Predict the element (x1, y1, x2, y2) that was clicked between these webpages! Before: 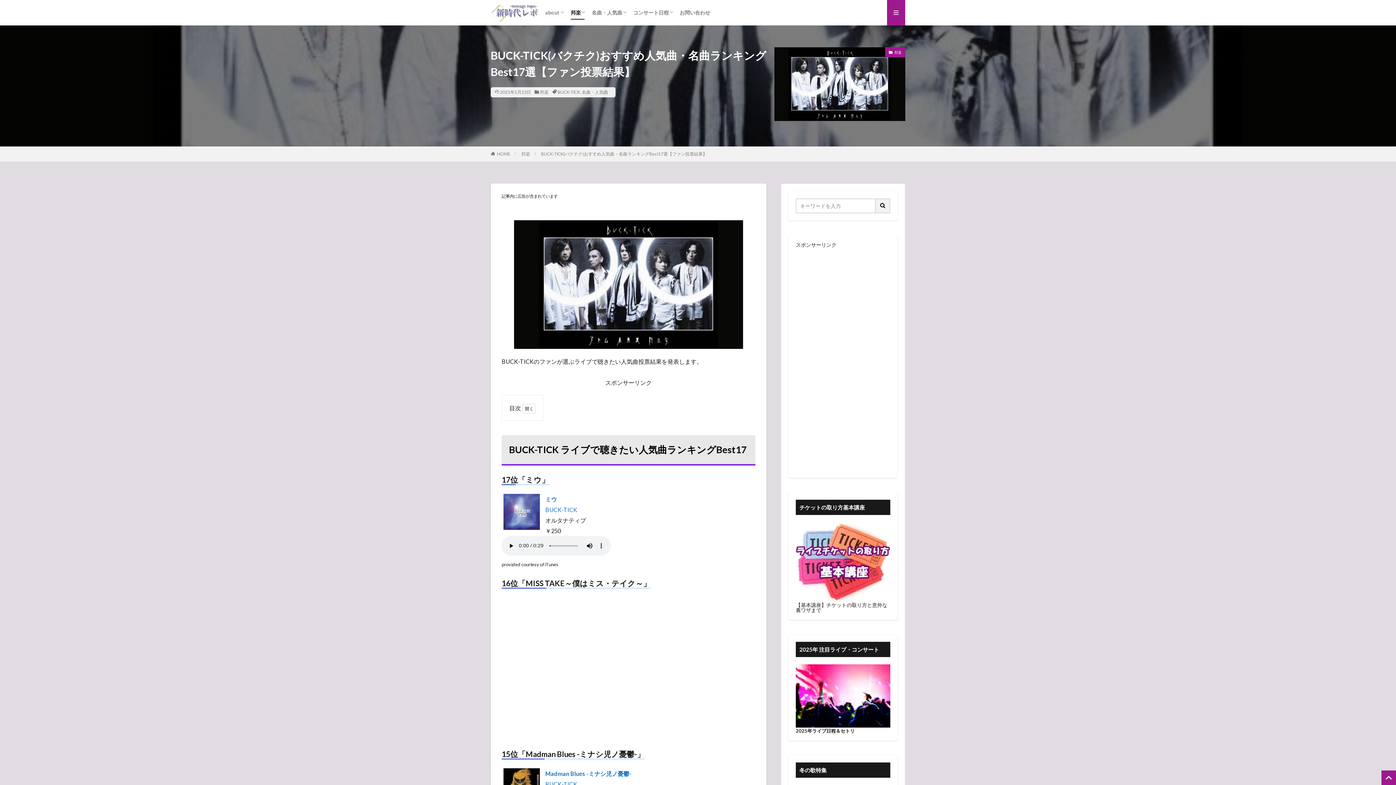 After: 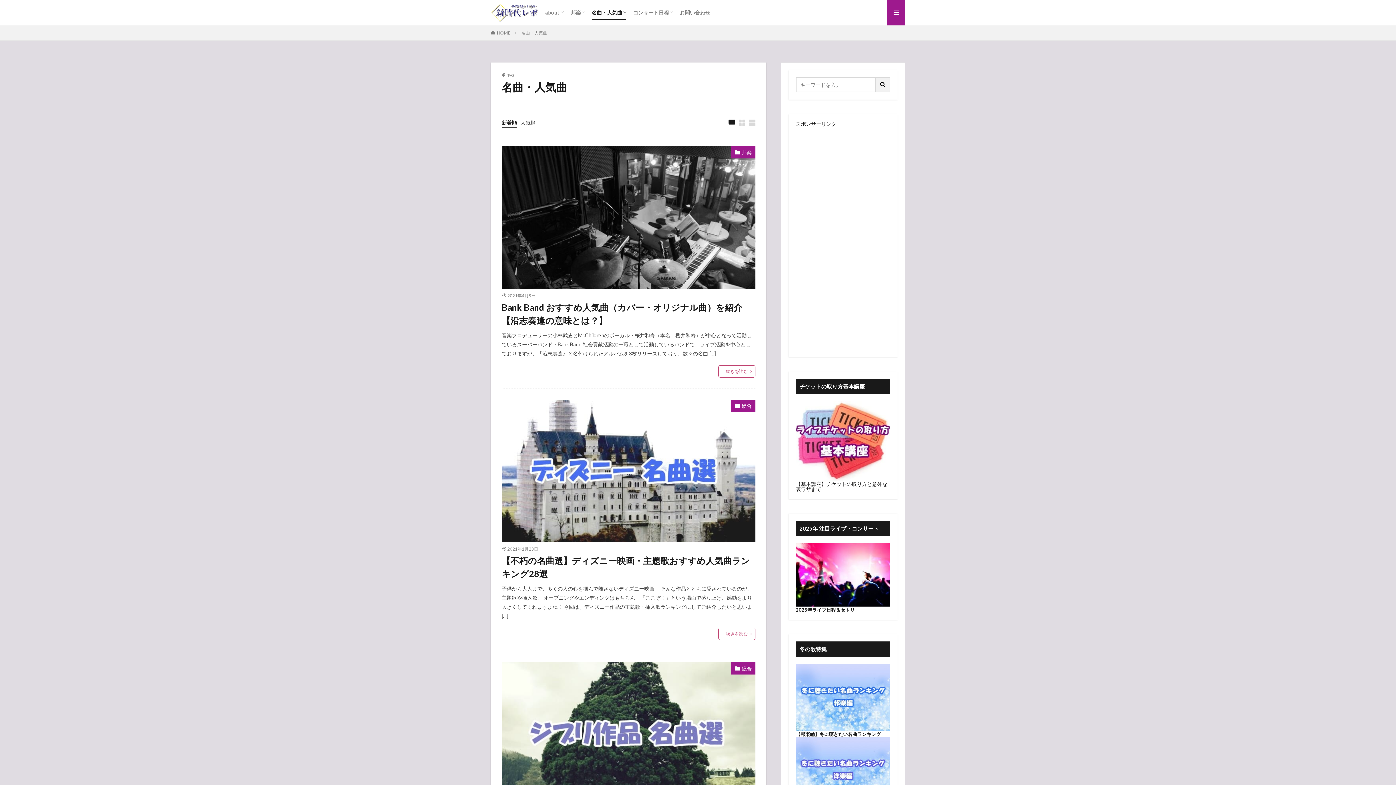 Action: label: 名曲・人気曲 bbox: (591, 6, 626, 18)